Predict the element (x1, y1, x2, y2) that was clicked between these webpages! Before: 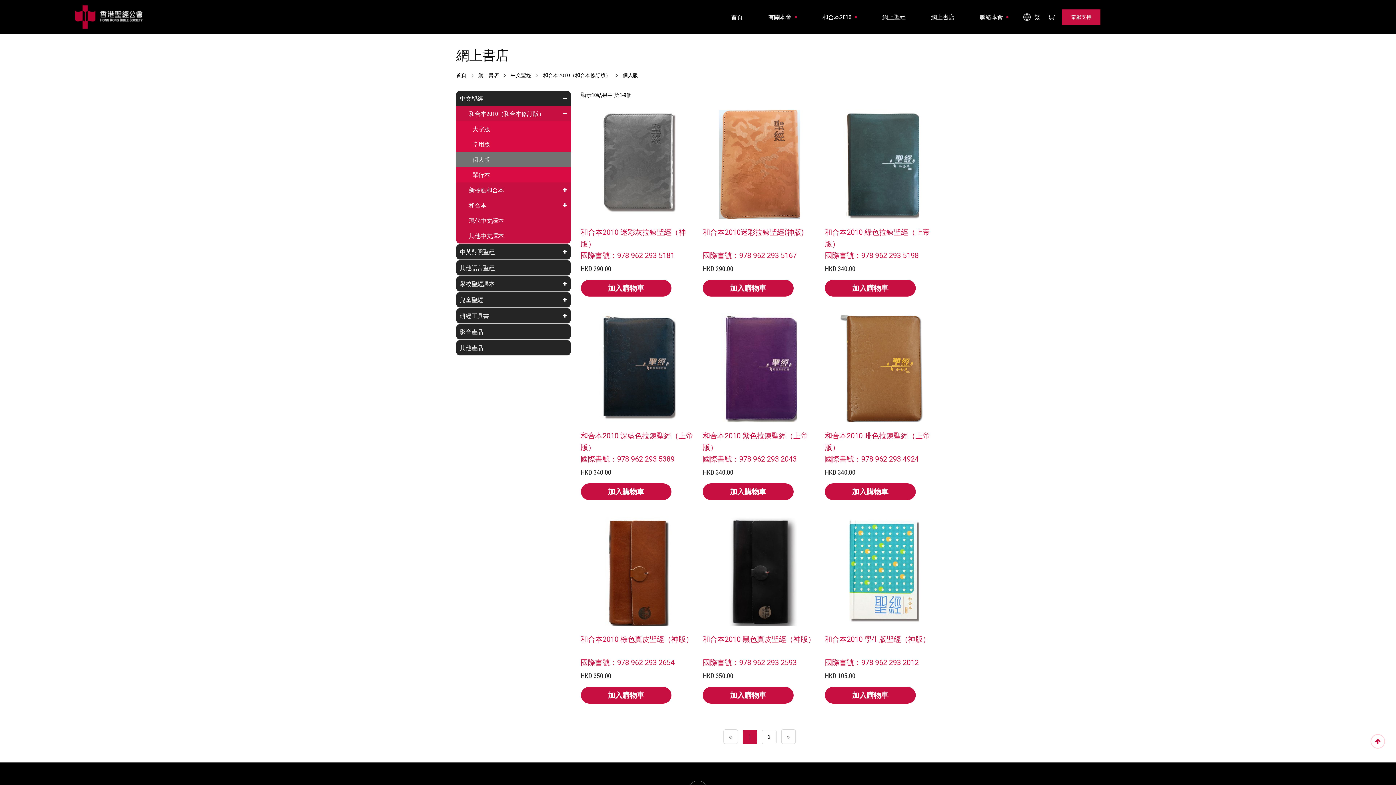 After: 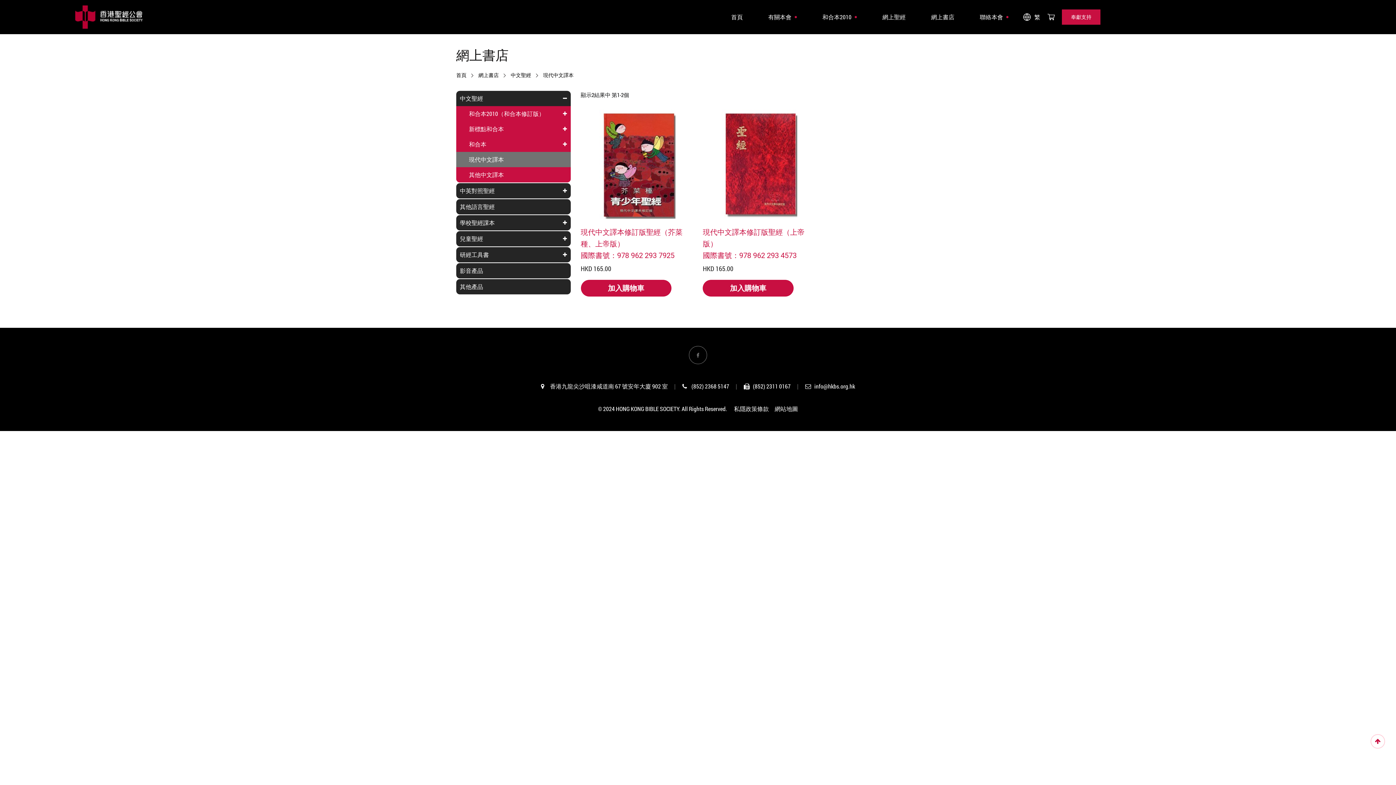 Action: label: 現代中文譯本 bbox: (460, 216, 556, 224)